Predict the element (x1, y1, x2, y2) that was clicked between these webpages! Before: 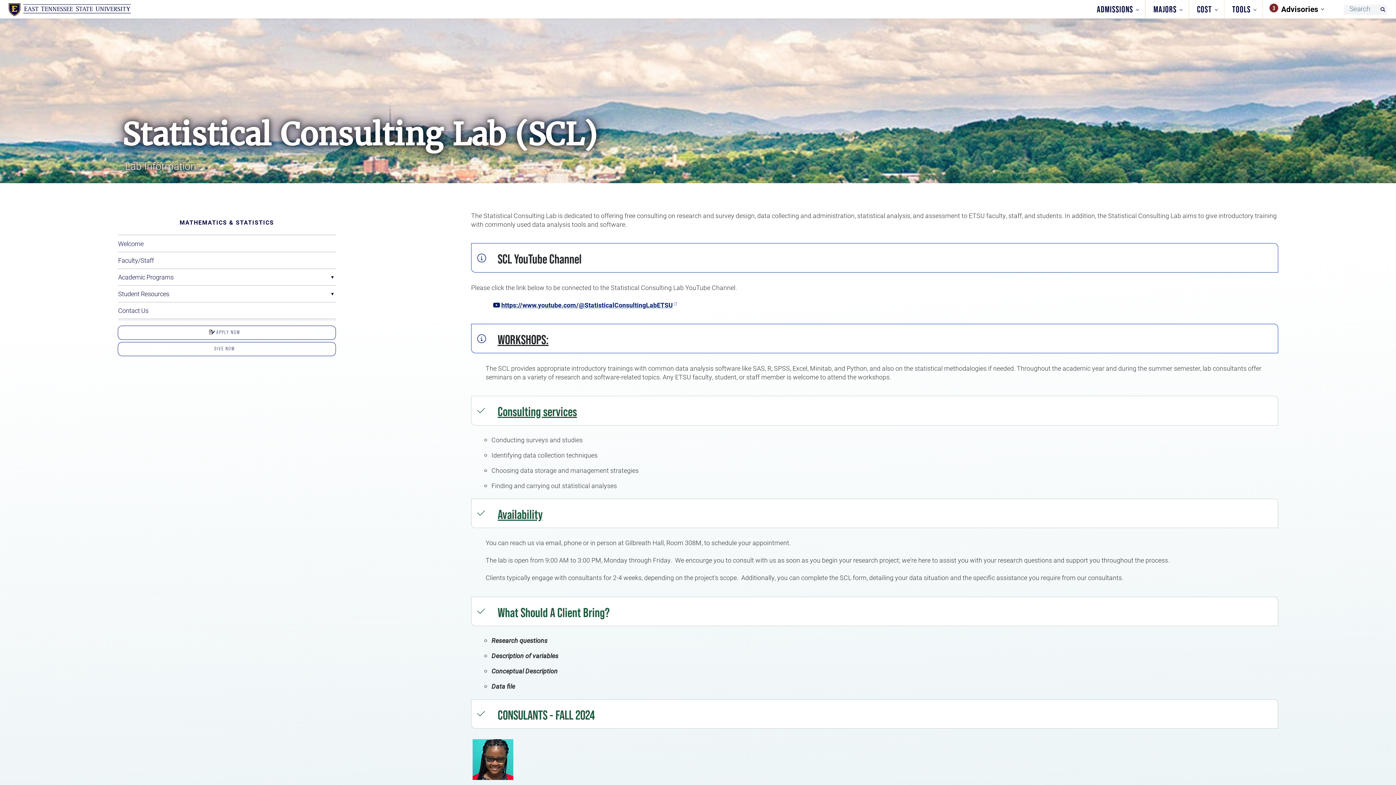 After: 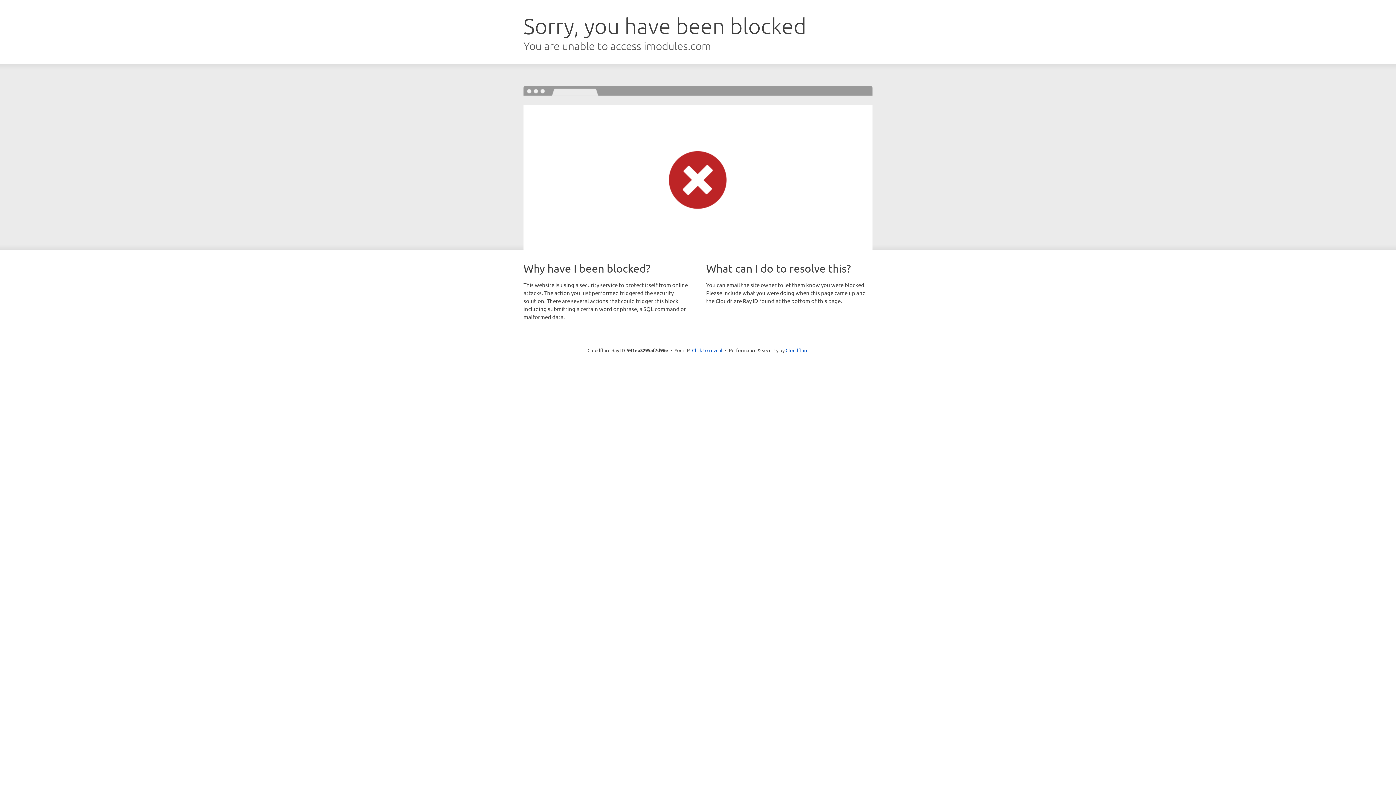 Action: label: GIVE NOW bbox: (117, 342, 336, 356)